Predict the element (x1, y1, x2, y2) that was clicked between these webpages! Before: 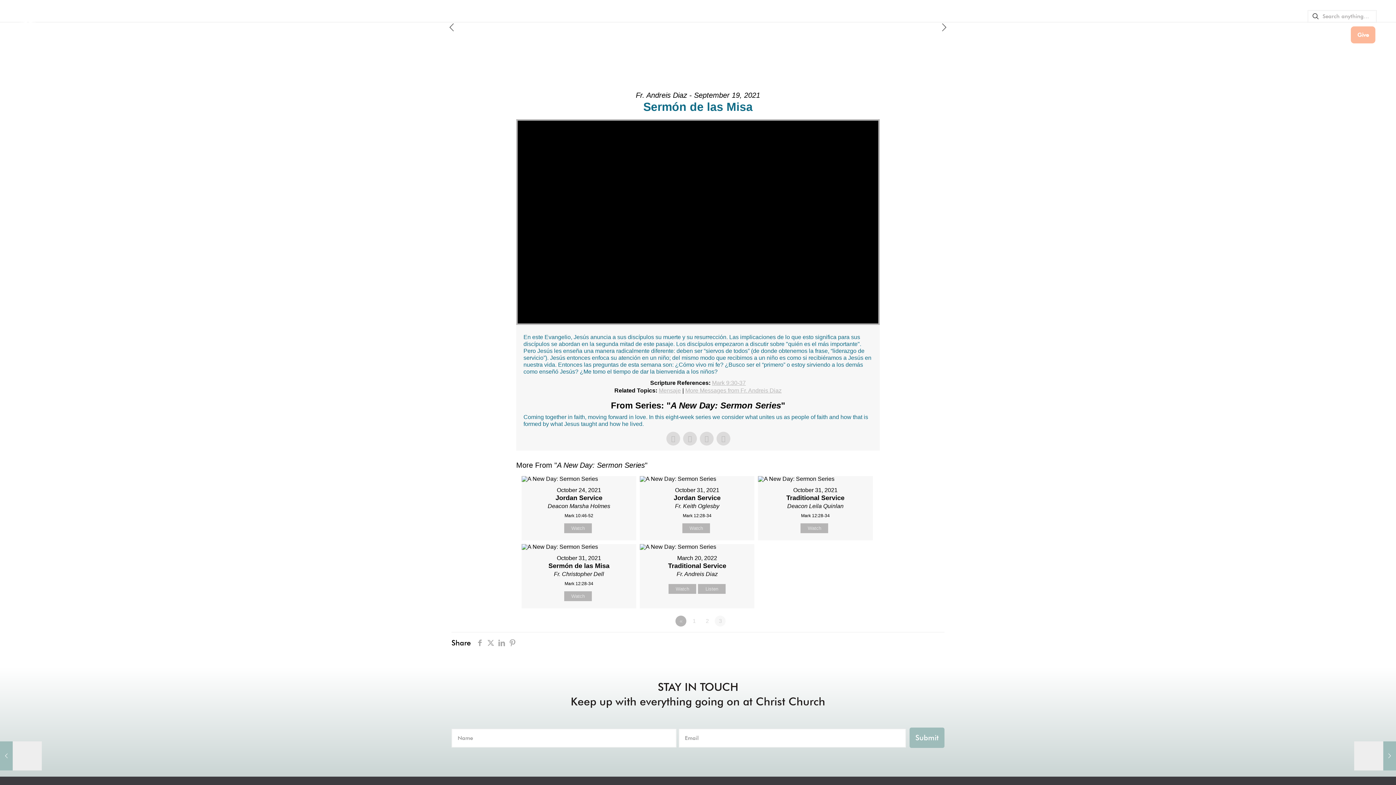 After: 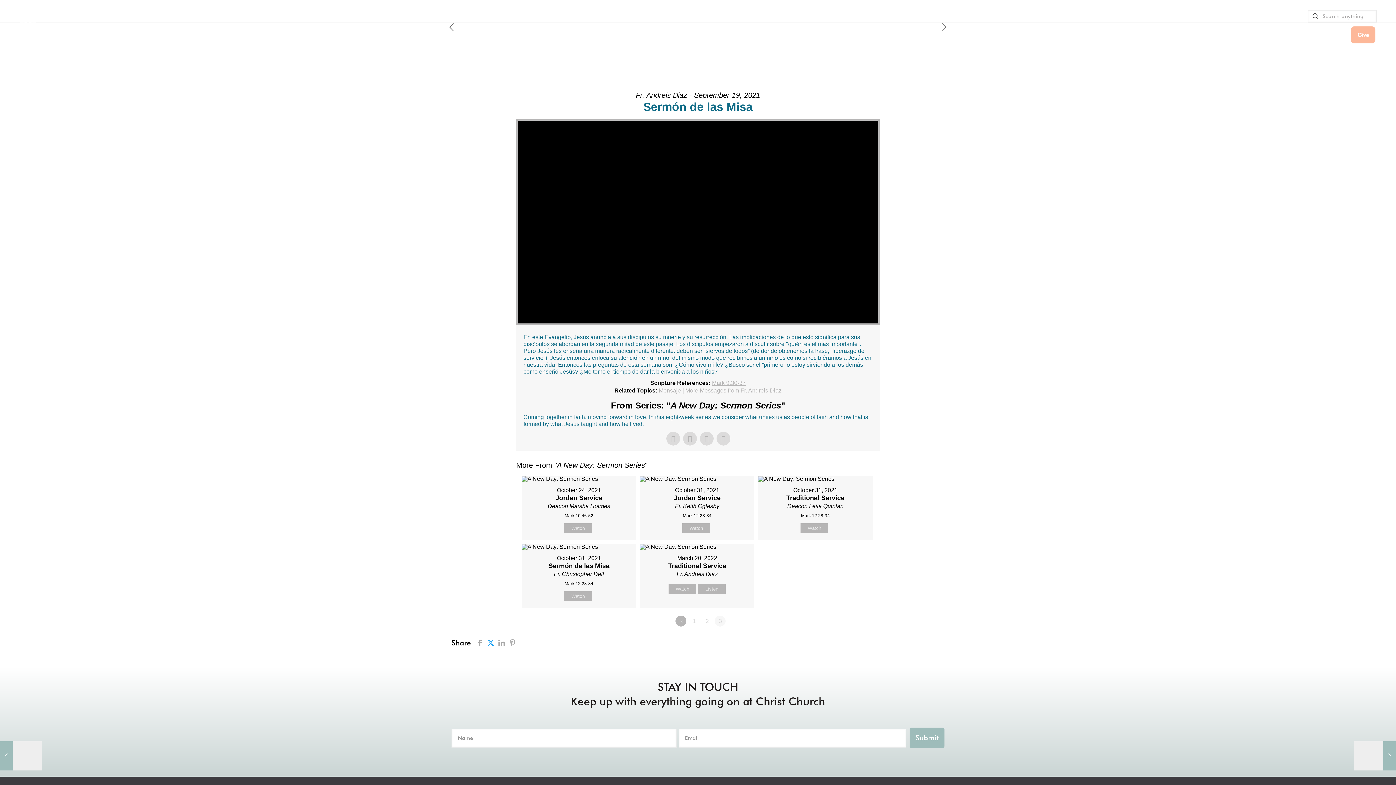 Action: bbox: (485, 638, 496, 647)